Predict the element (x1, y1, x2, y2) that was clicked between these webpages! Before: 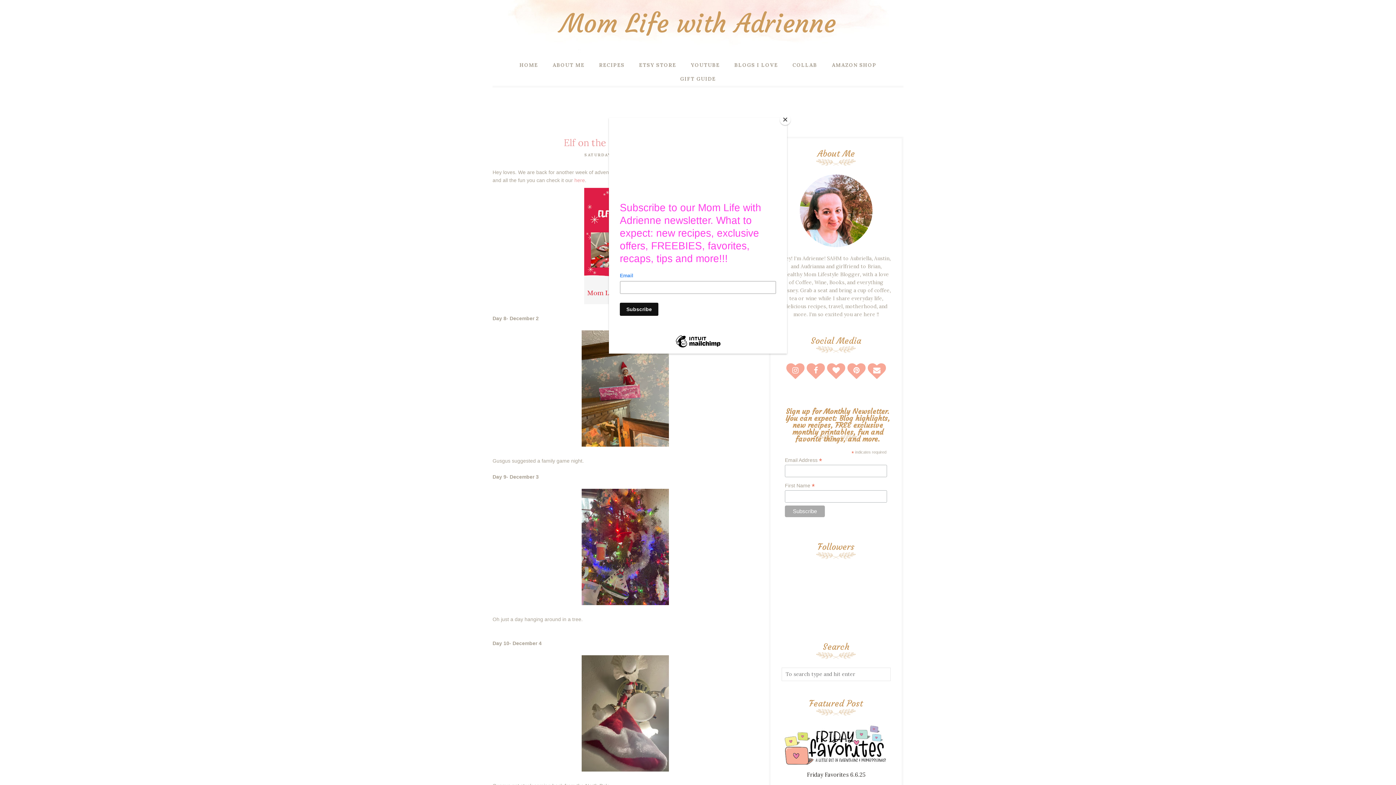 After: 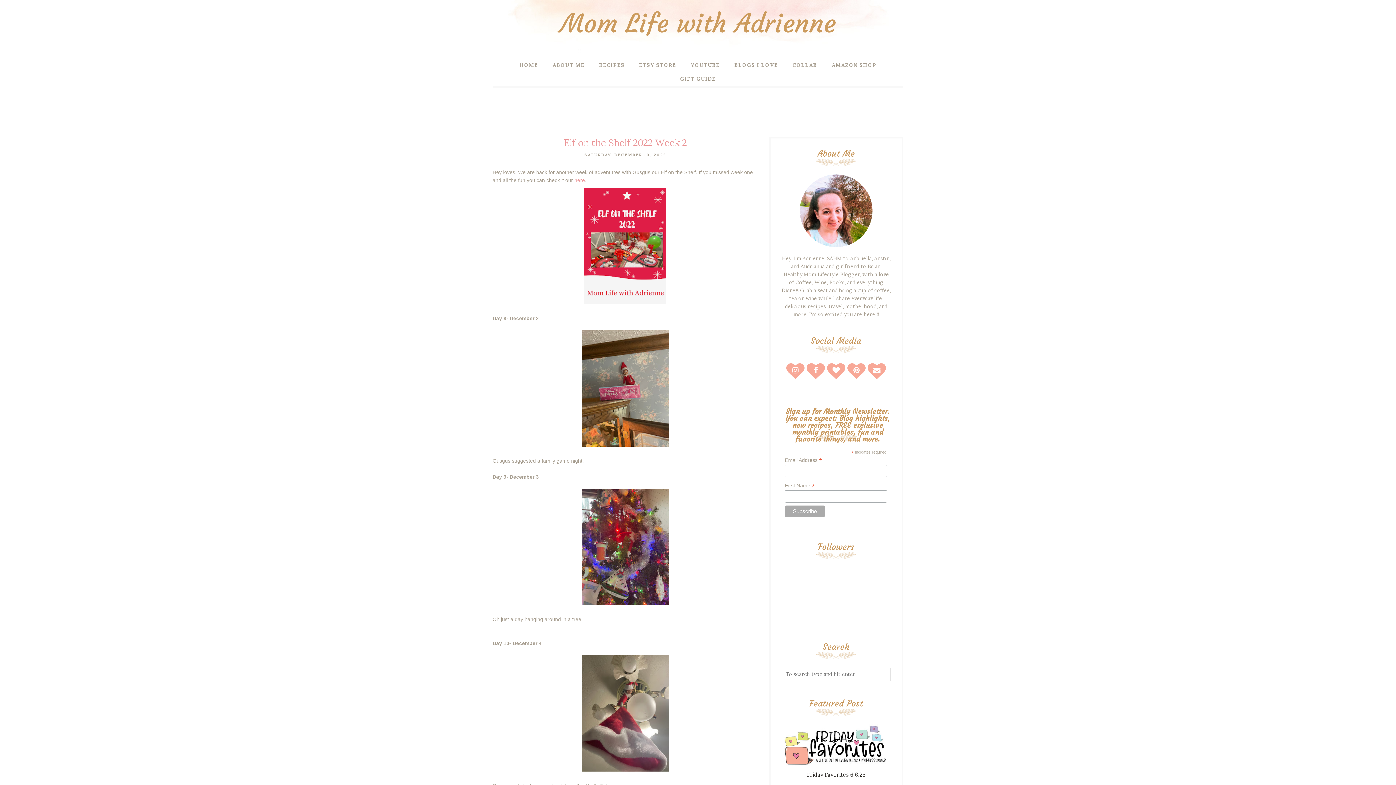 Action: bbox: (780, 114, 790, 125) label: Close